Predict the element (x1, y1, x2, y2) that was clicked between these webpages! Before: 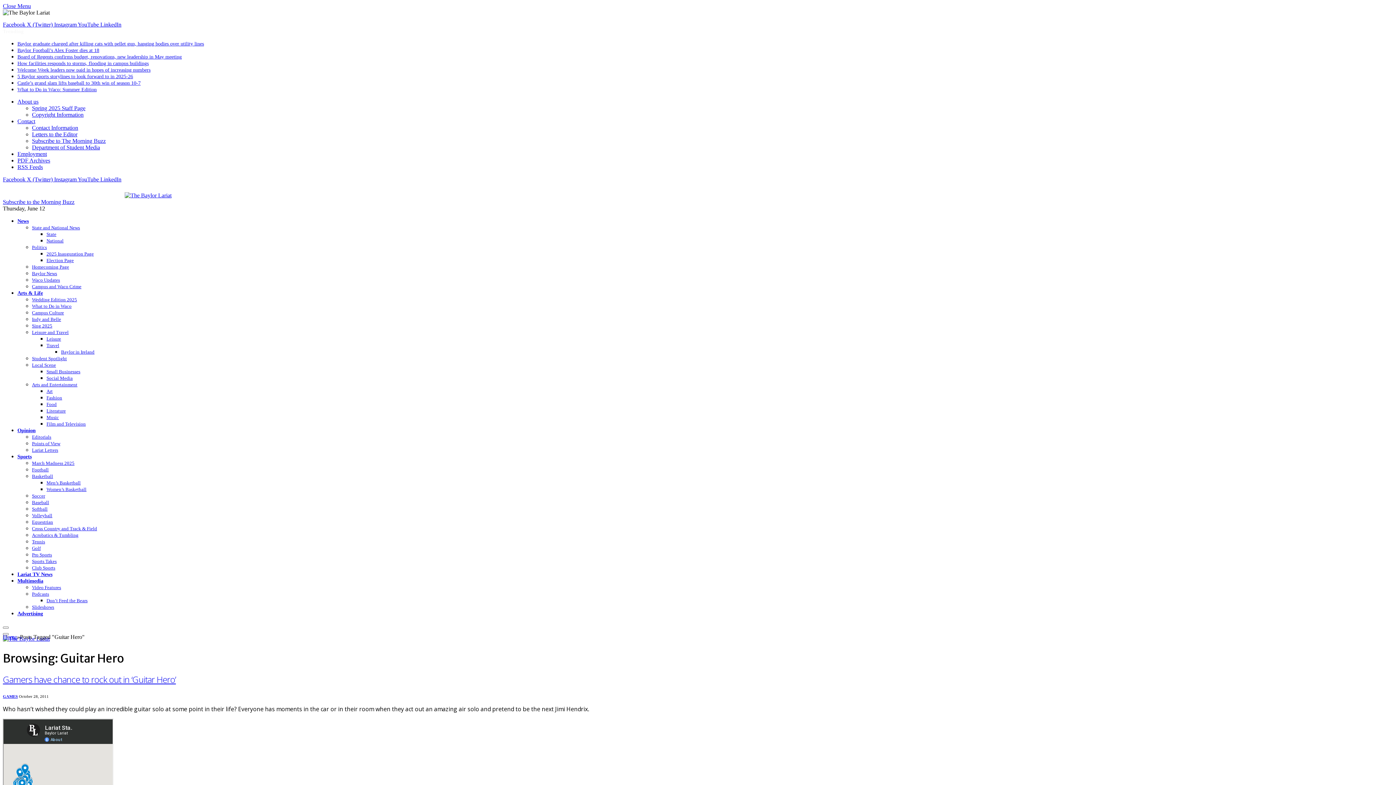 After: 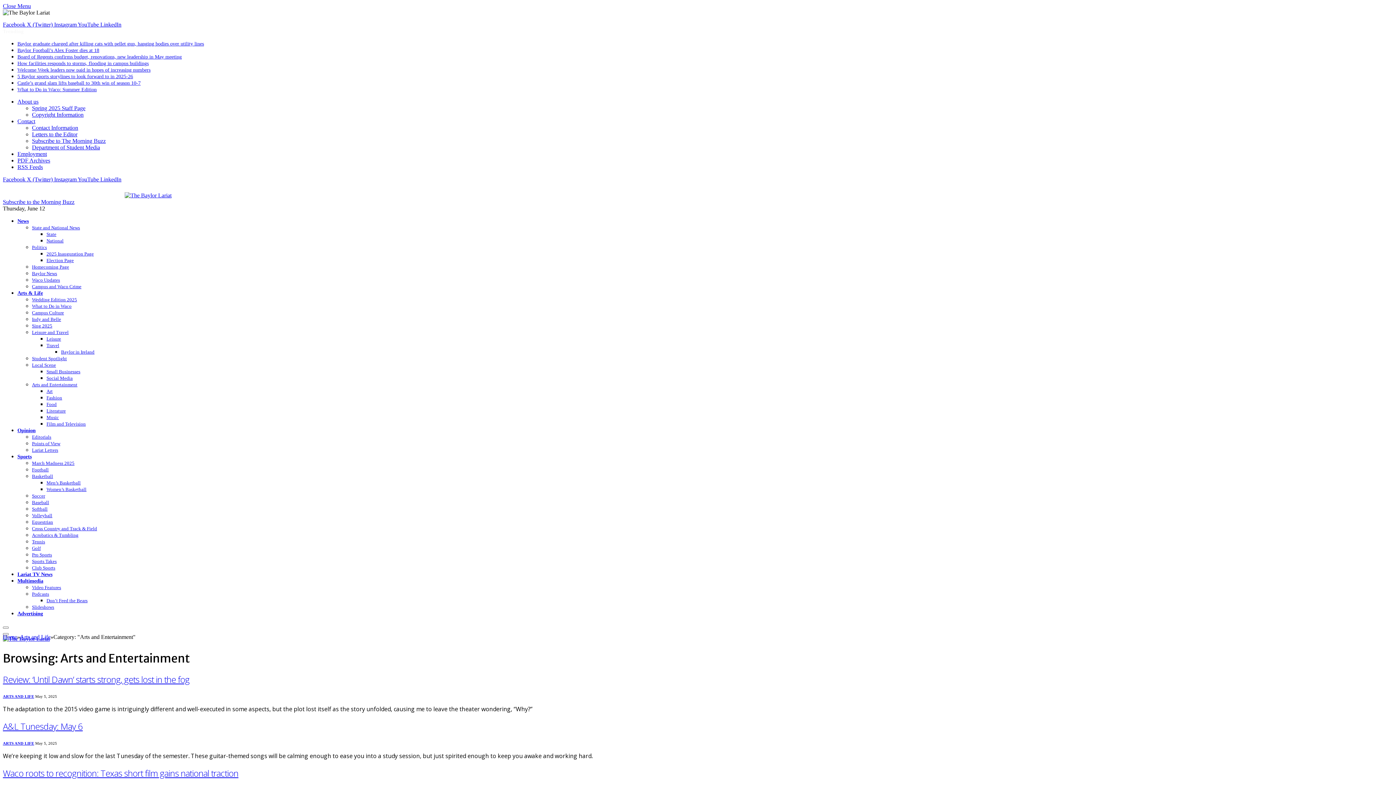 Action: label: Arts and Entertainment bbox: (32, 382, 77, 387)